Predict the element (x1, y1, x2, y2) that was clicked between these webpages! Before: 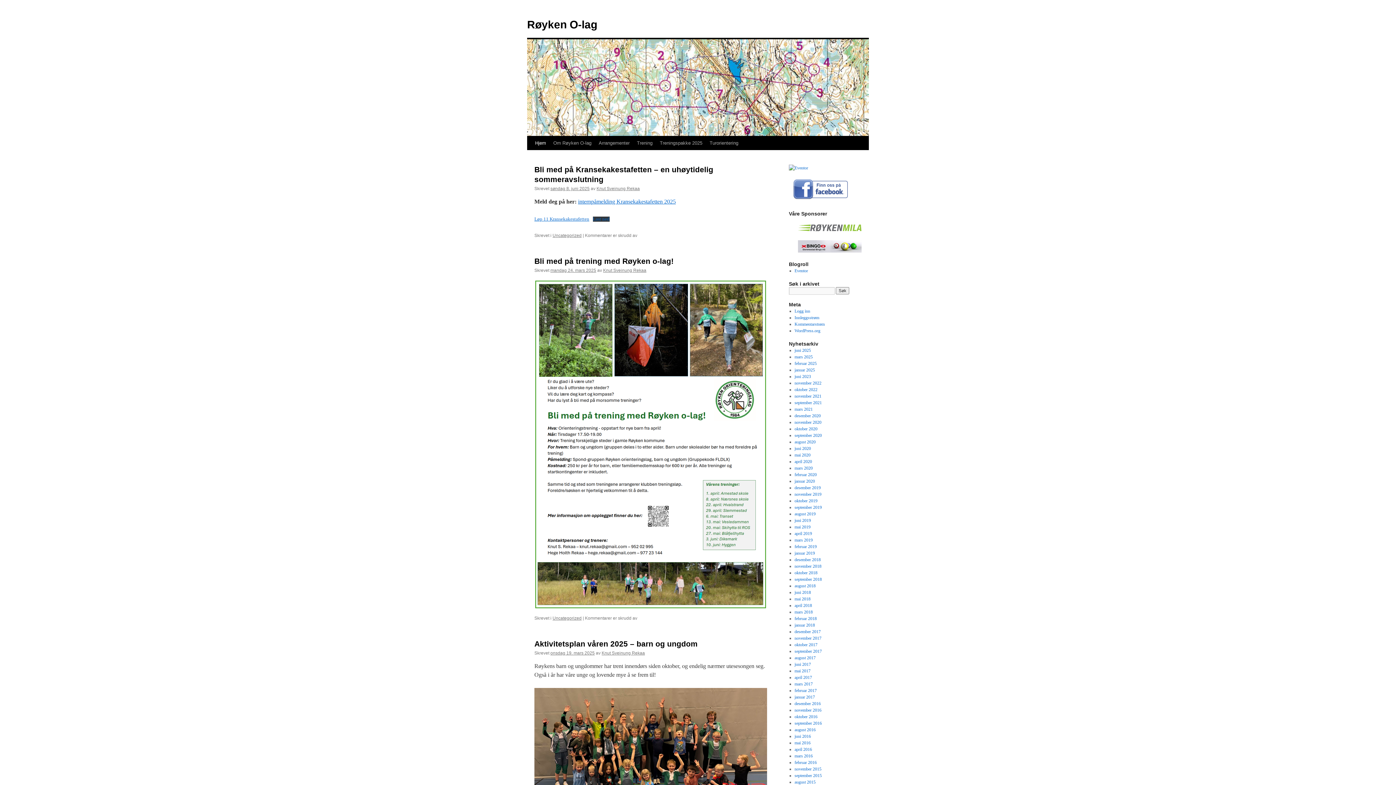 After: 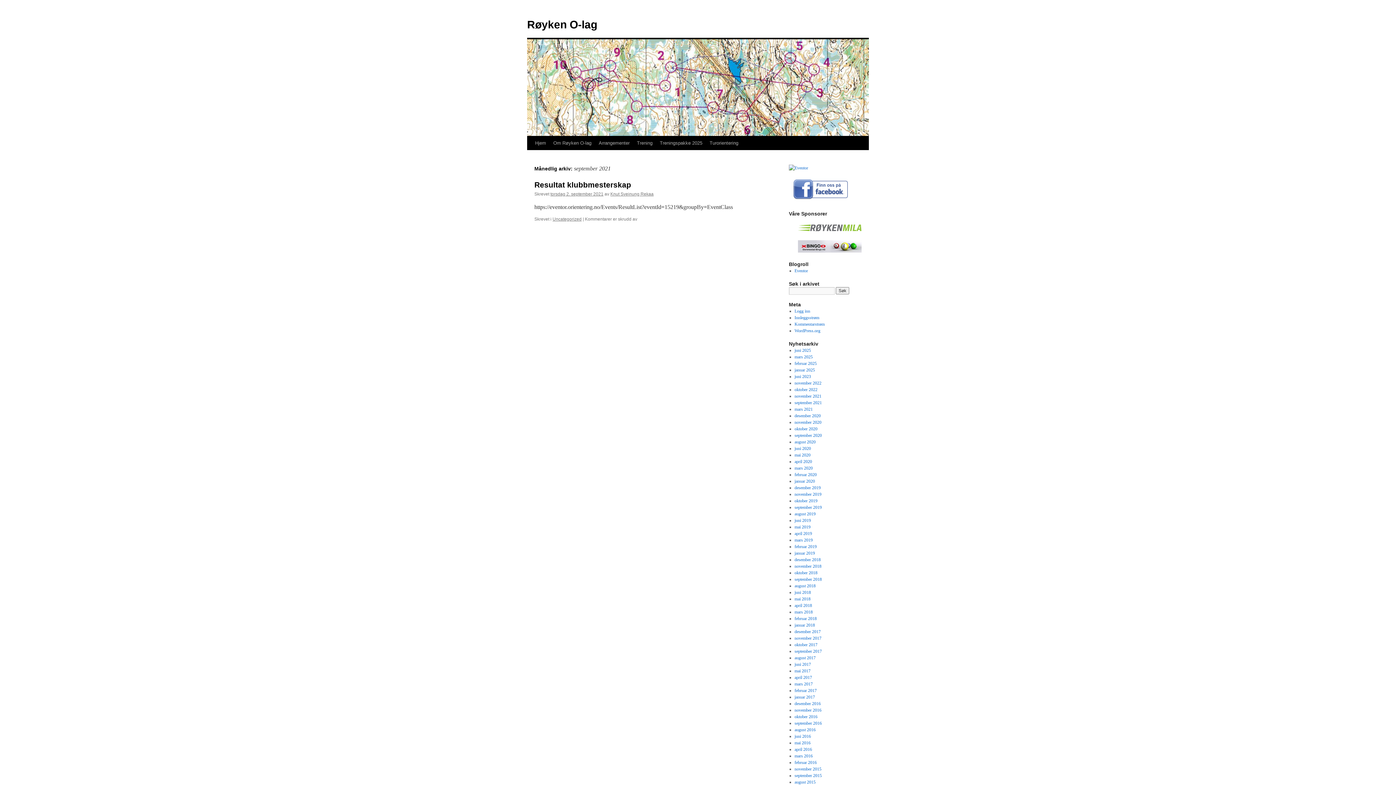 Action: label: september 2021 bbox: (794, 400, 822, 405)